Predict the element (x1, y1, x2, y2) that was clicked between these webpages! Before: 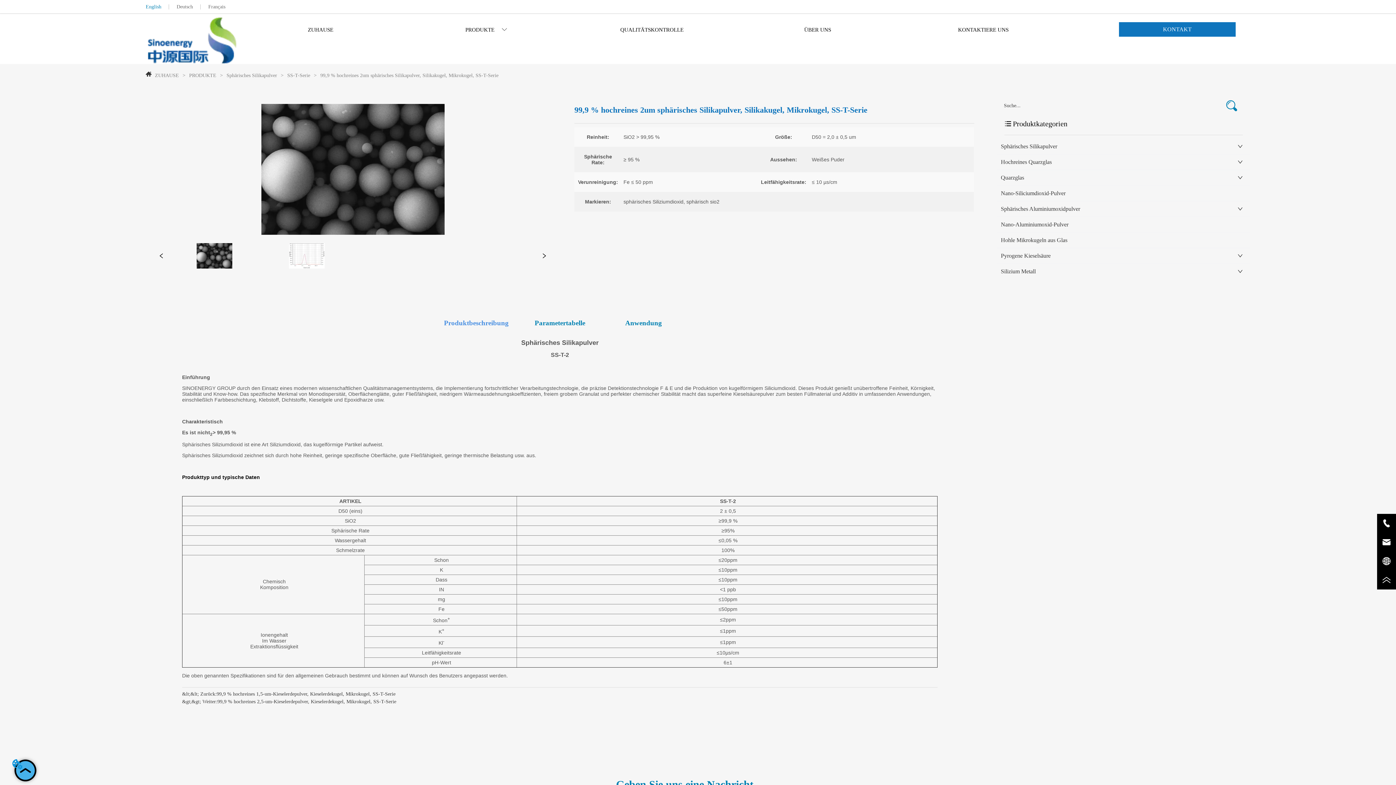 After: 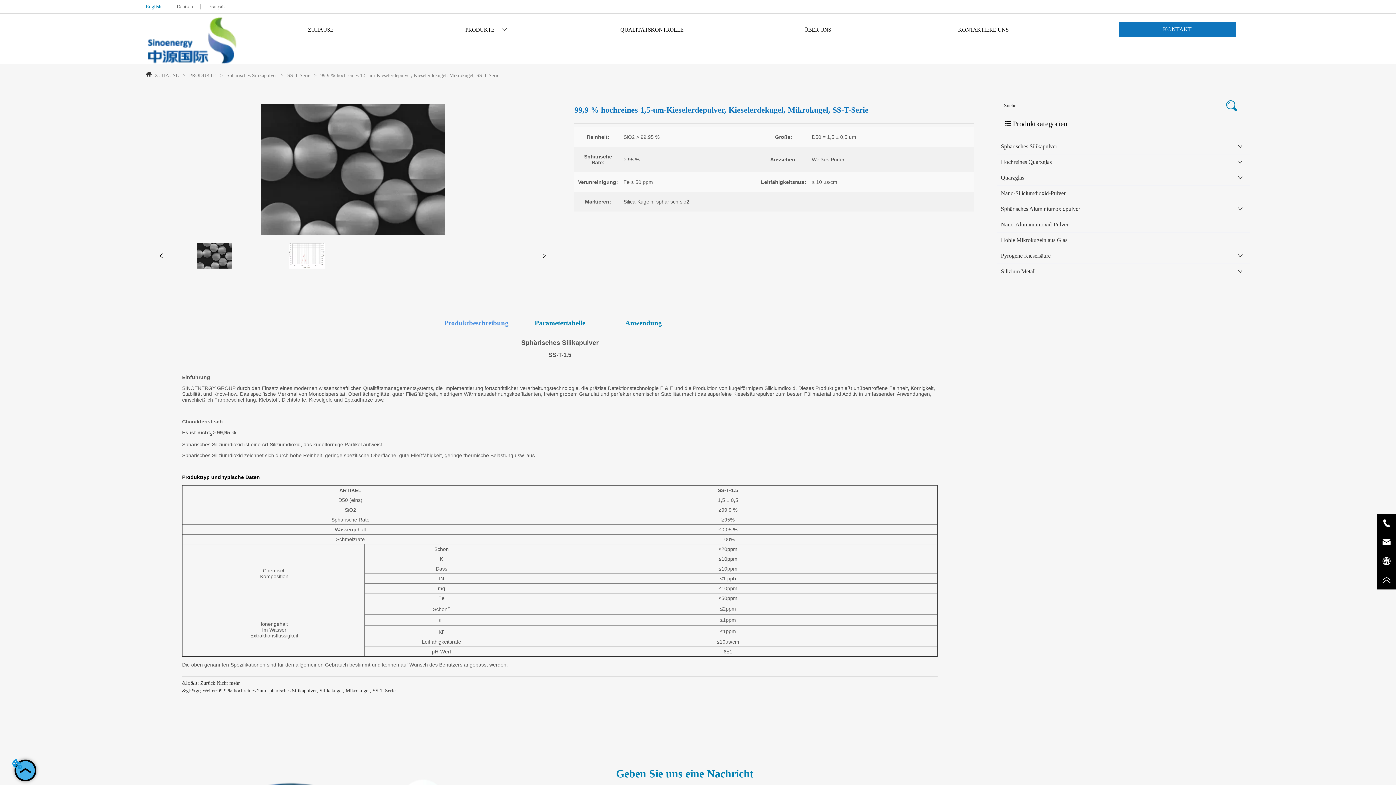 Action: bbox: (216, 691, 395, 697) label: 99,9 % hochreines 1,5-um-Kieselerdepulver, Kieselerdekugel, Mikrokugel, SS-T-Serie